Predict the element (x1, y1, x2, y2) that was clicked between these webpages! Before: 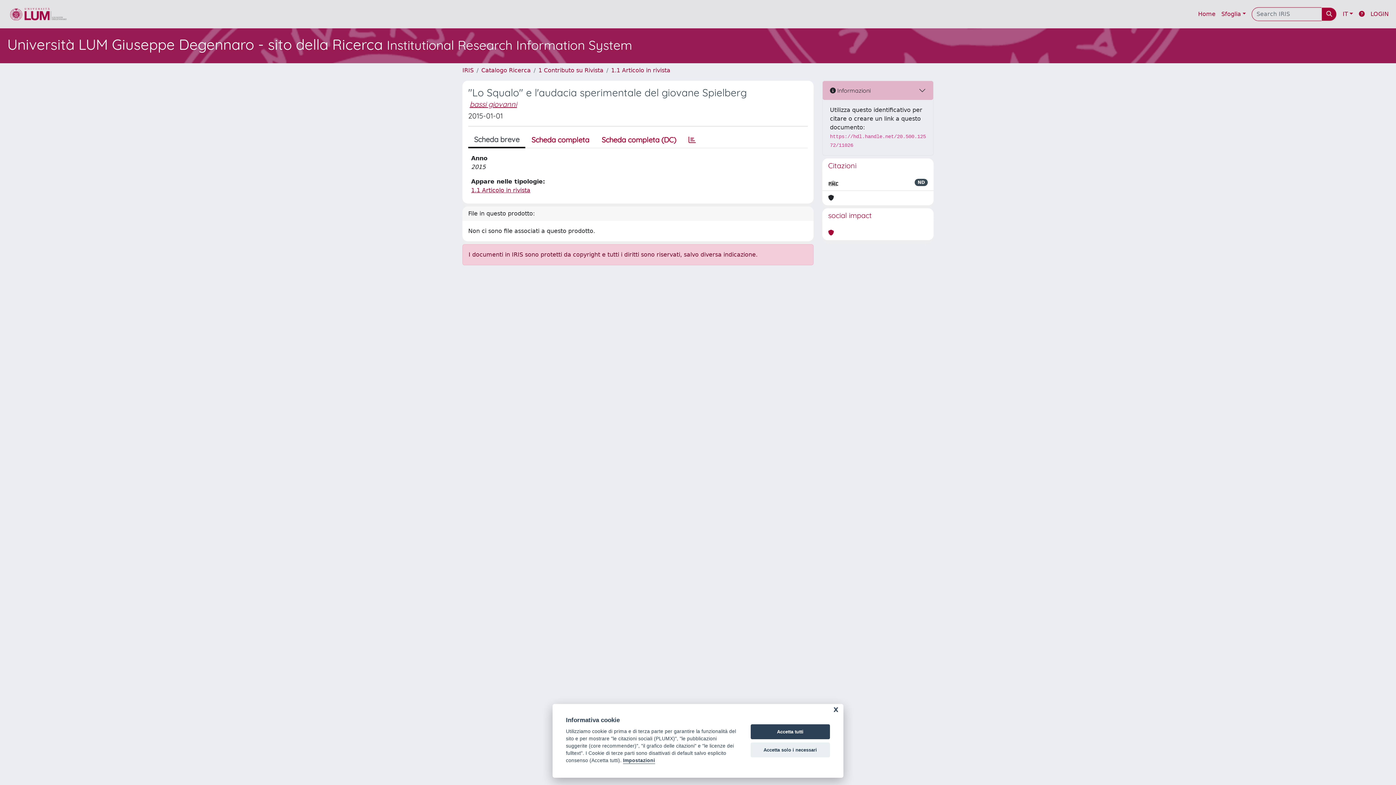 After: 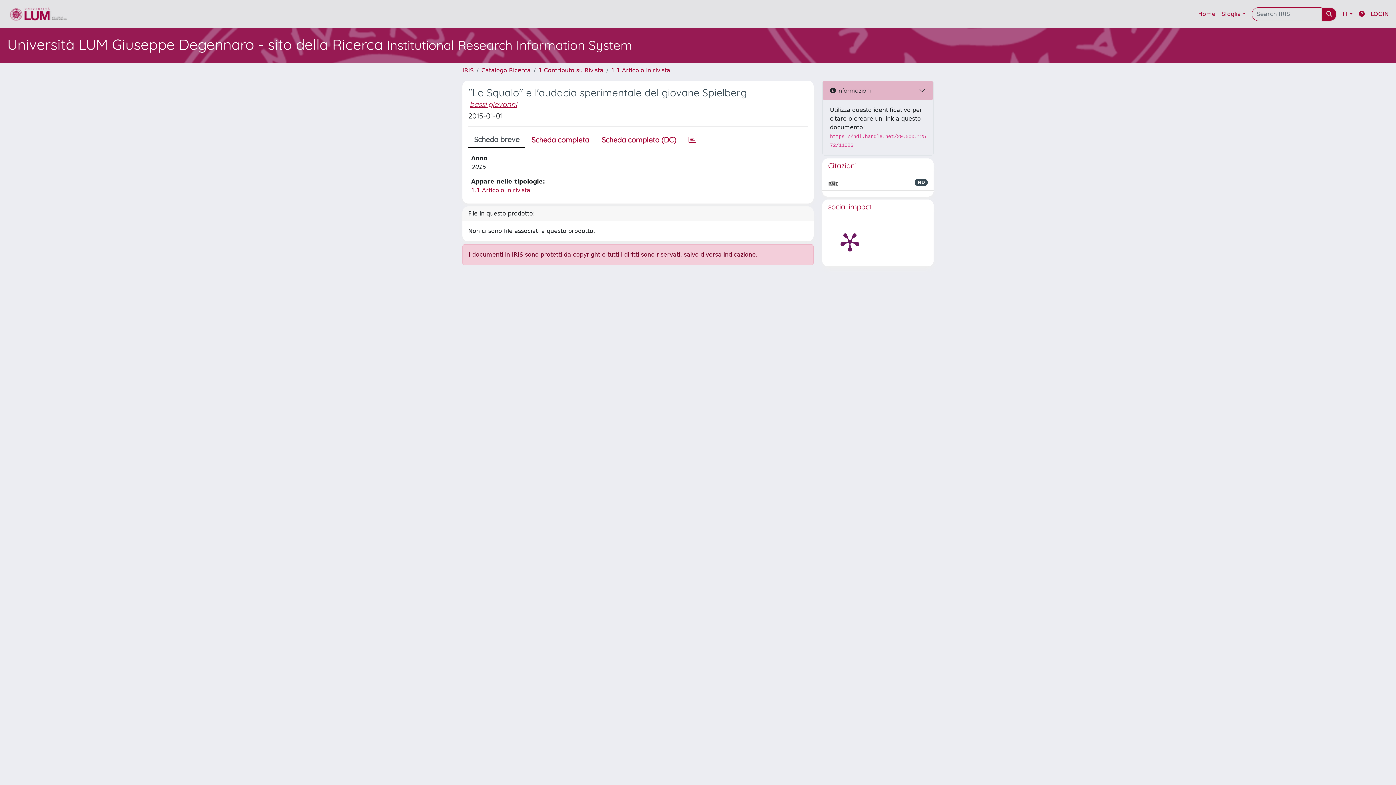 Action: bbox: (750, 724, 830, 739) label: Accetta tutti